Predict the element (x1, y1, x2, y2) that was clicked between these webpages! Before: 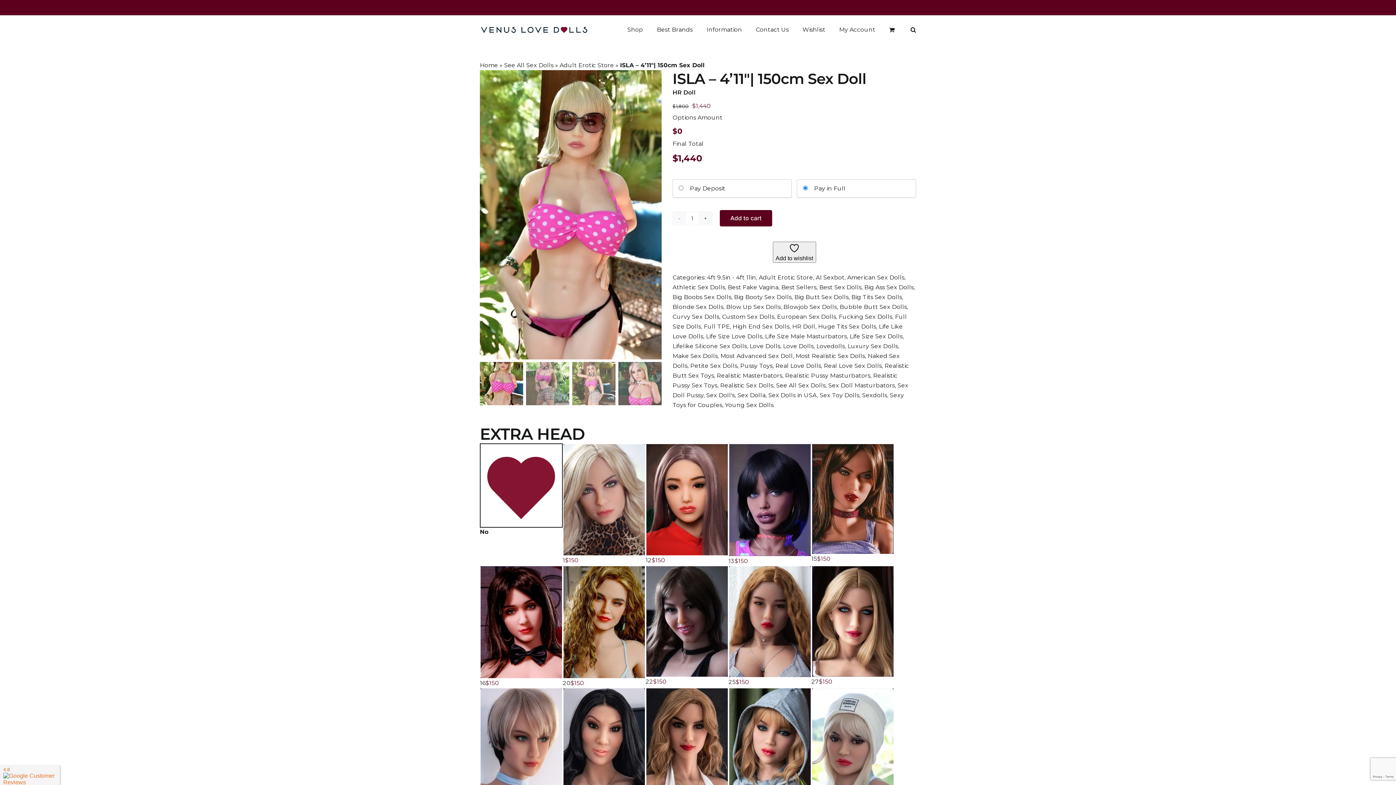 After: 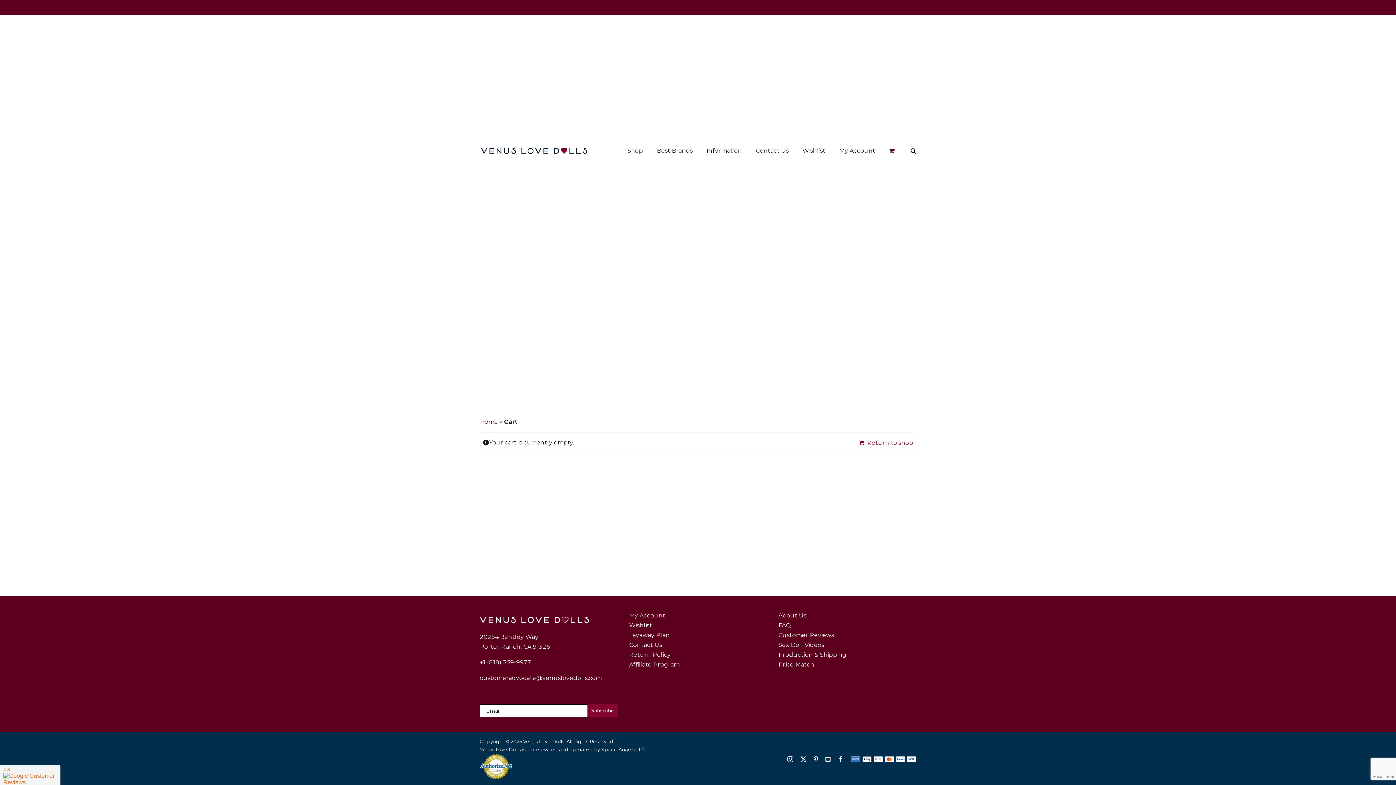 Action: bbox: (889, 15, 897, 44)